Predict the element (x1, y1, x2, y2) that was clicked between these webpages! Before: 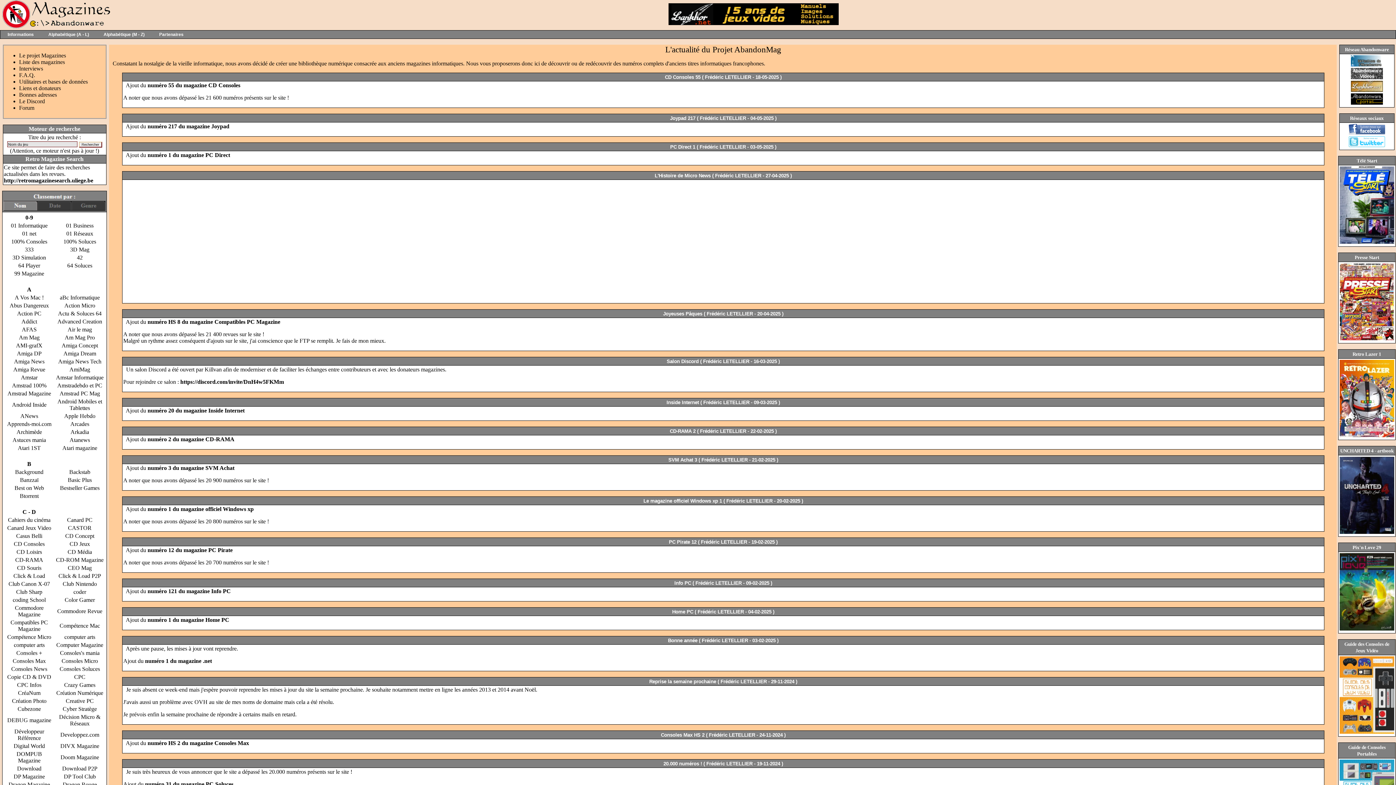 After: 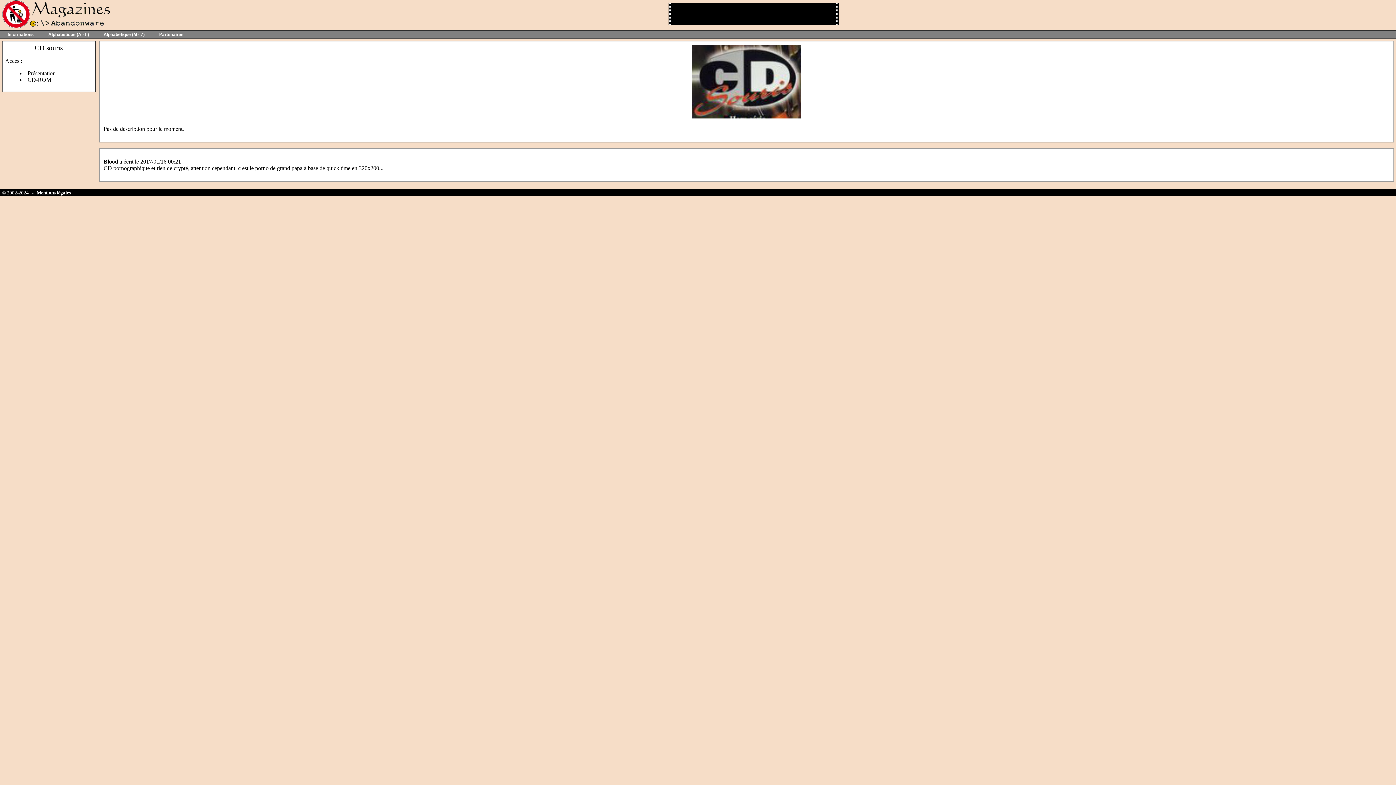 Action: label: CD Souris bbox: (17, 565, 41, 571)